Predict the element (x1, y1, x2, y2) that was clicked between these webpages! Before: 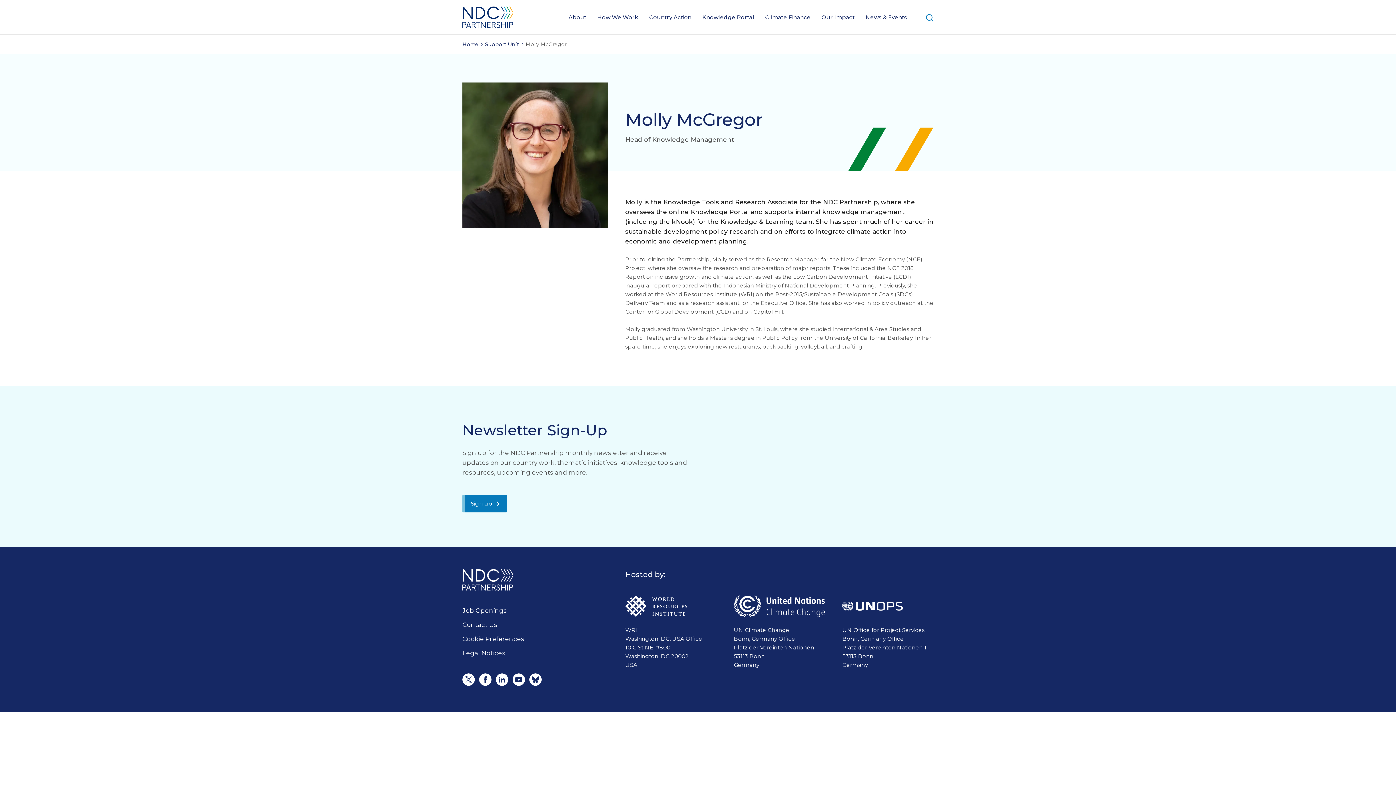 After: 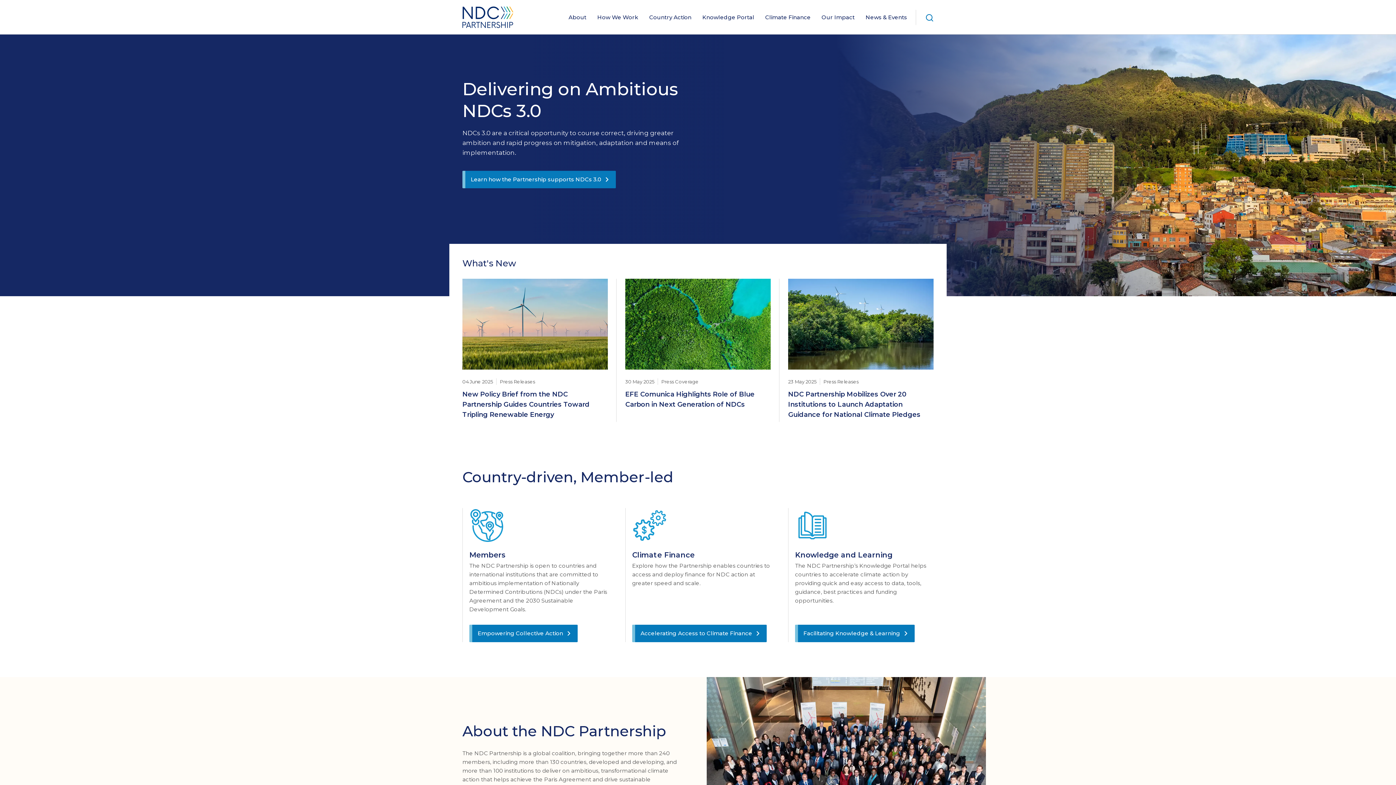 Action: bbox: (462, 569, 608, 590)